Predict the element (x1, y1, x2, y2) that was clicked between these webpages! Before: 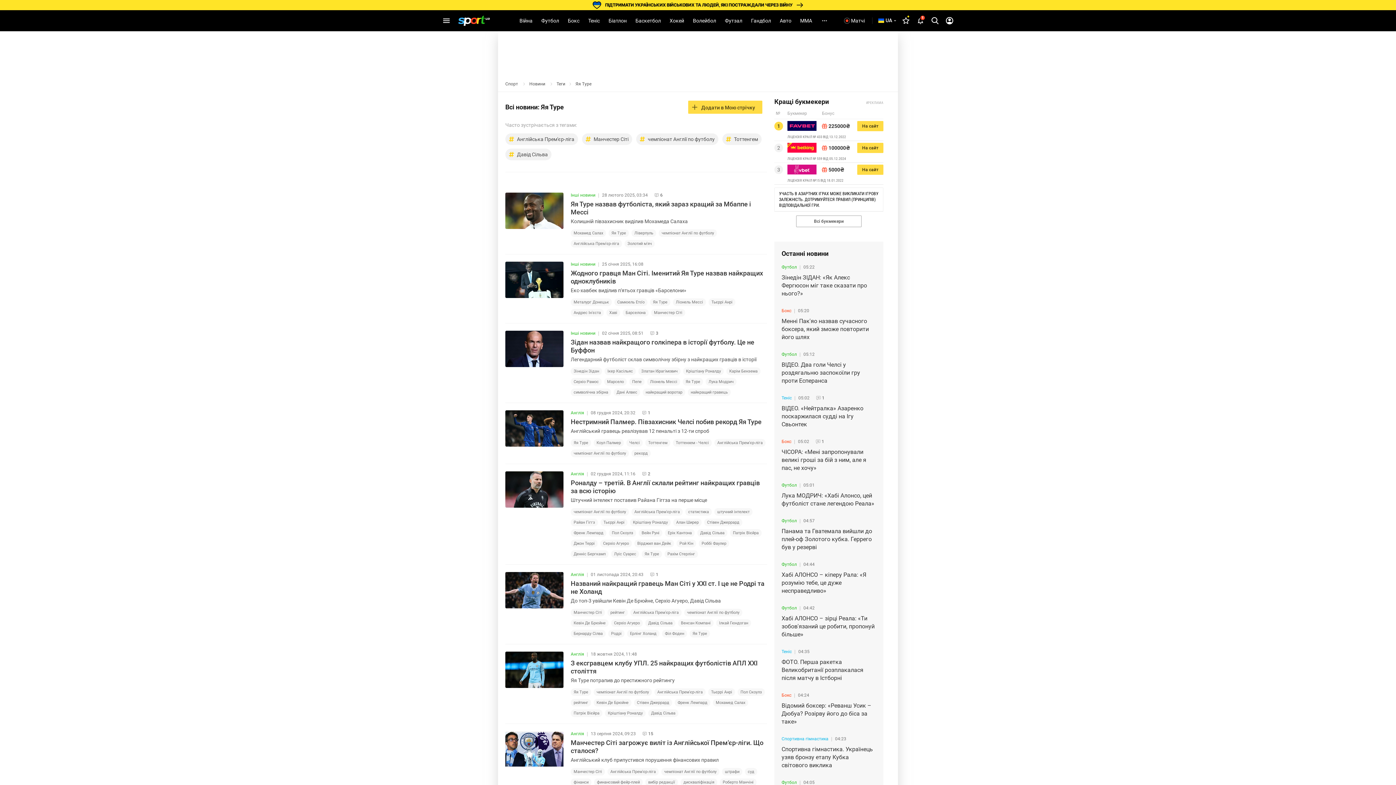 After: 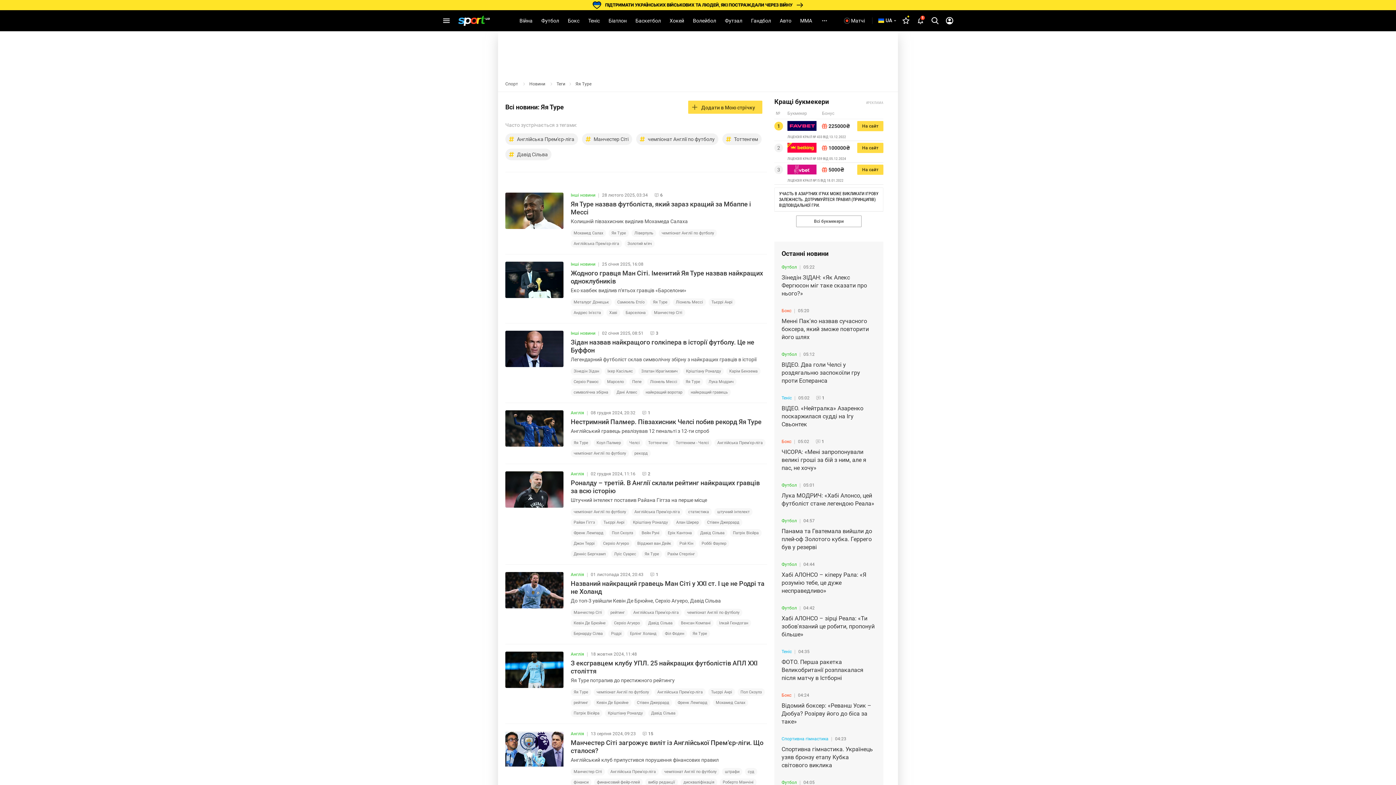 Action: label: На сайт bbox: (857, 121, 883, 131)